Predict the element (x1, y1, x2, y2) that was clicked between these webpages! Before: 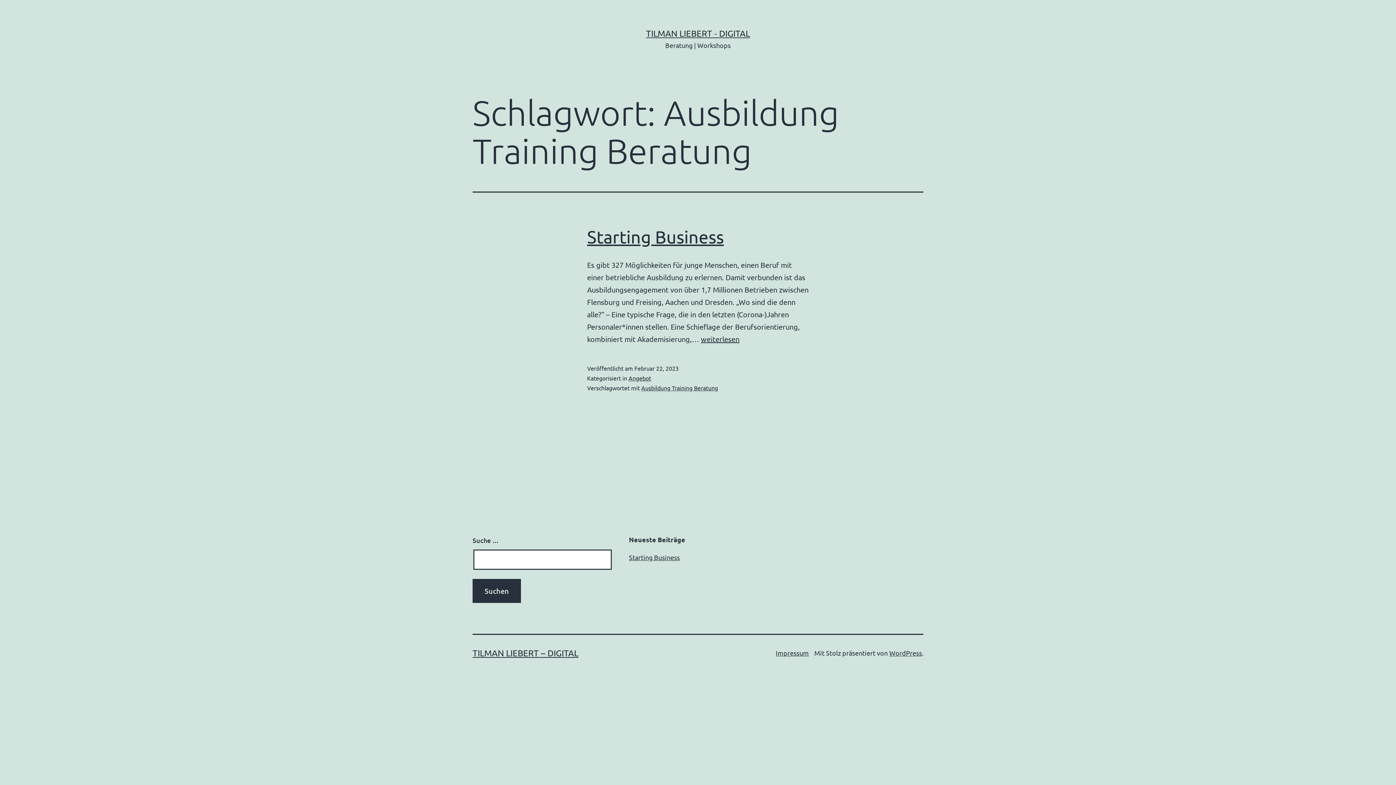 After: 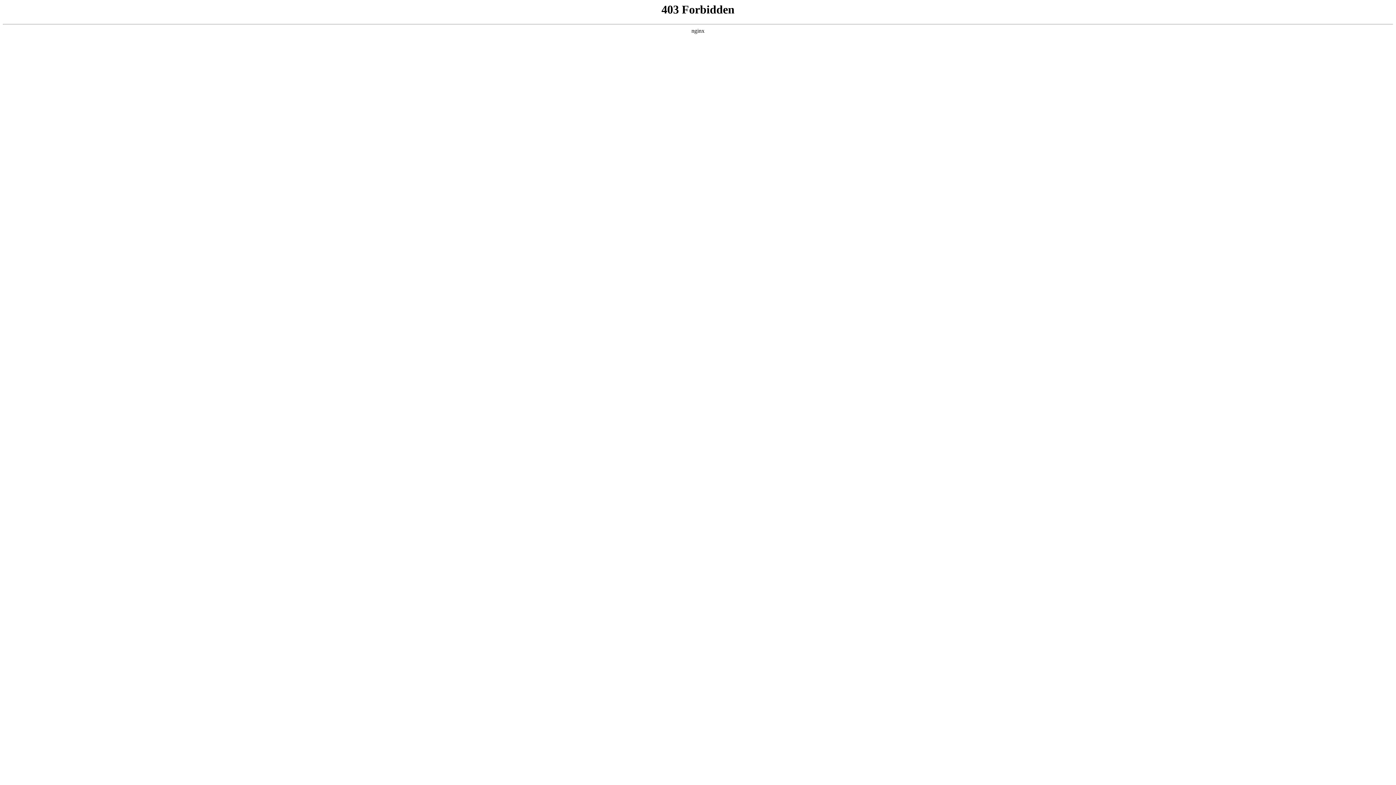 Action: label: WordPress bbox: (889, 649, 922, 657)